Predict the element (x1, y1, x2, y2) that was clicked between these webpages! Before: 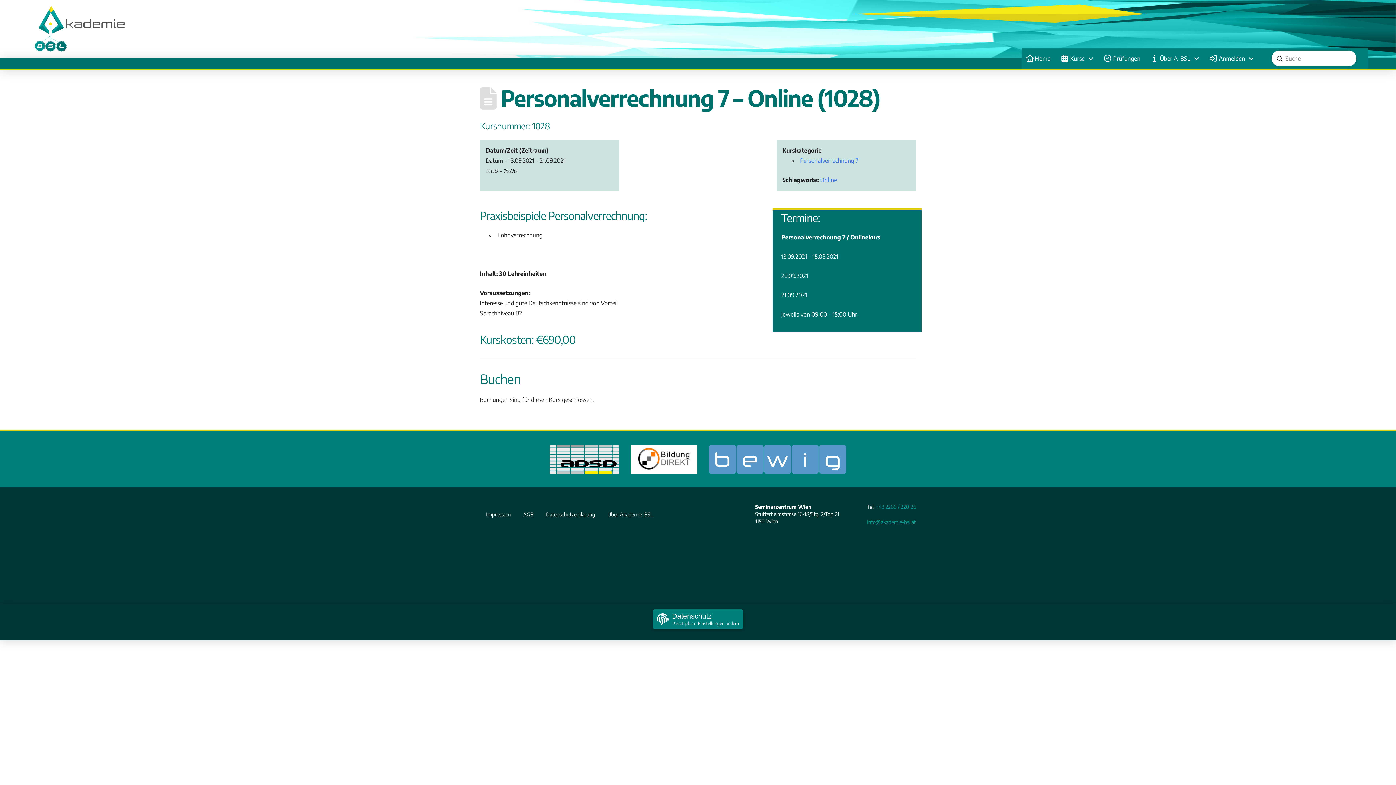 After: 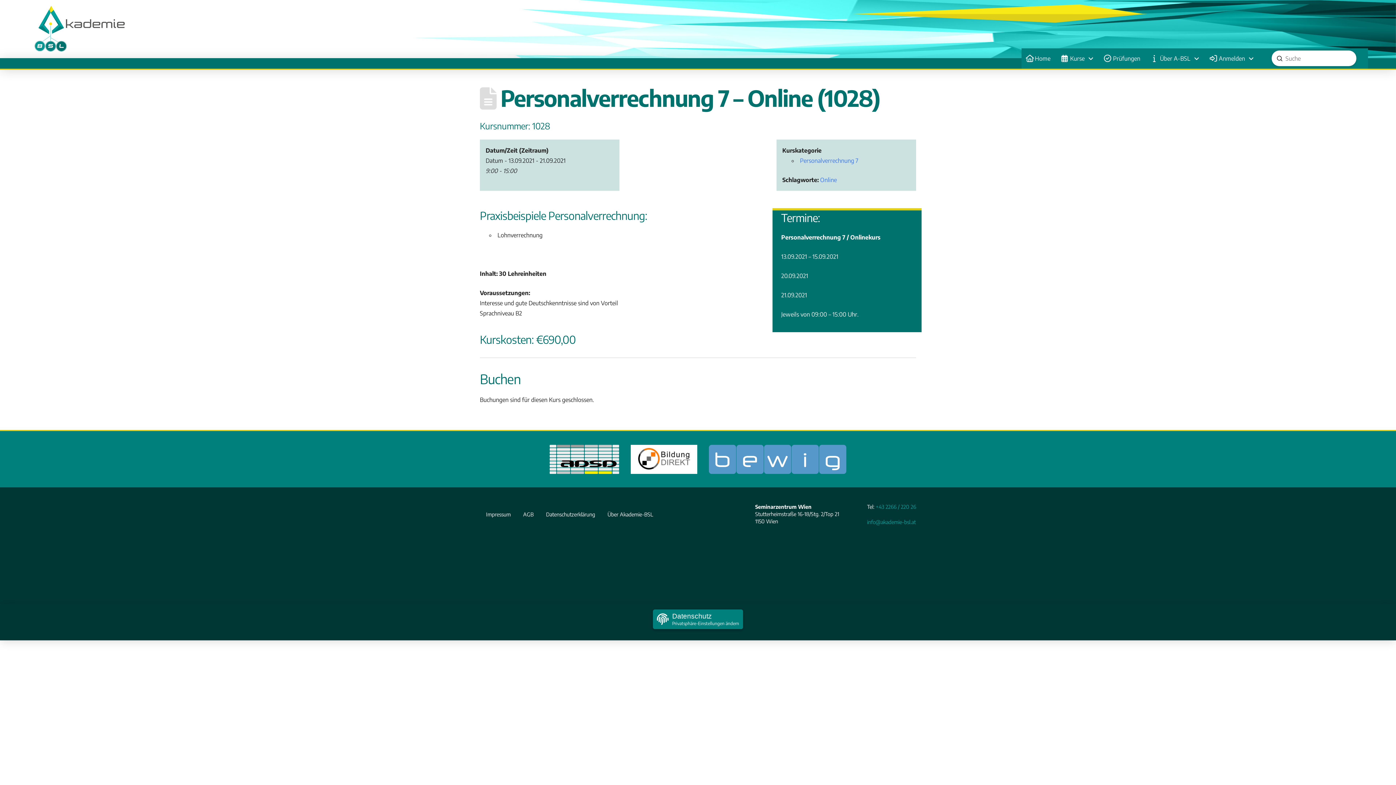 Action: bbox: (549, 444, 619, 474)